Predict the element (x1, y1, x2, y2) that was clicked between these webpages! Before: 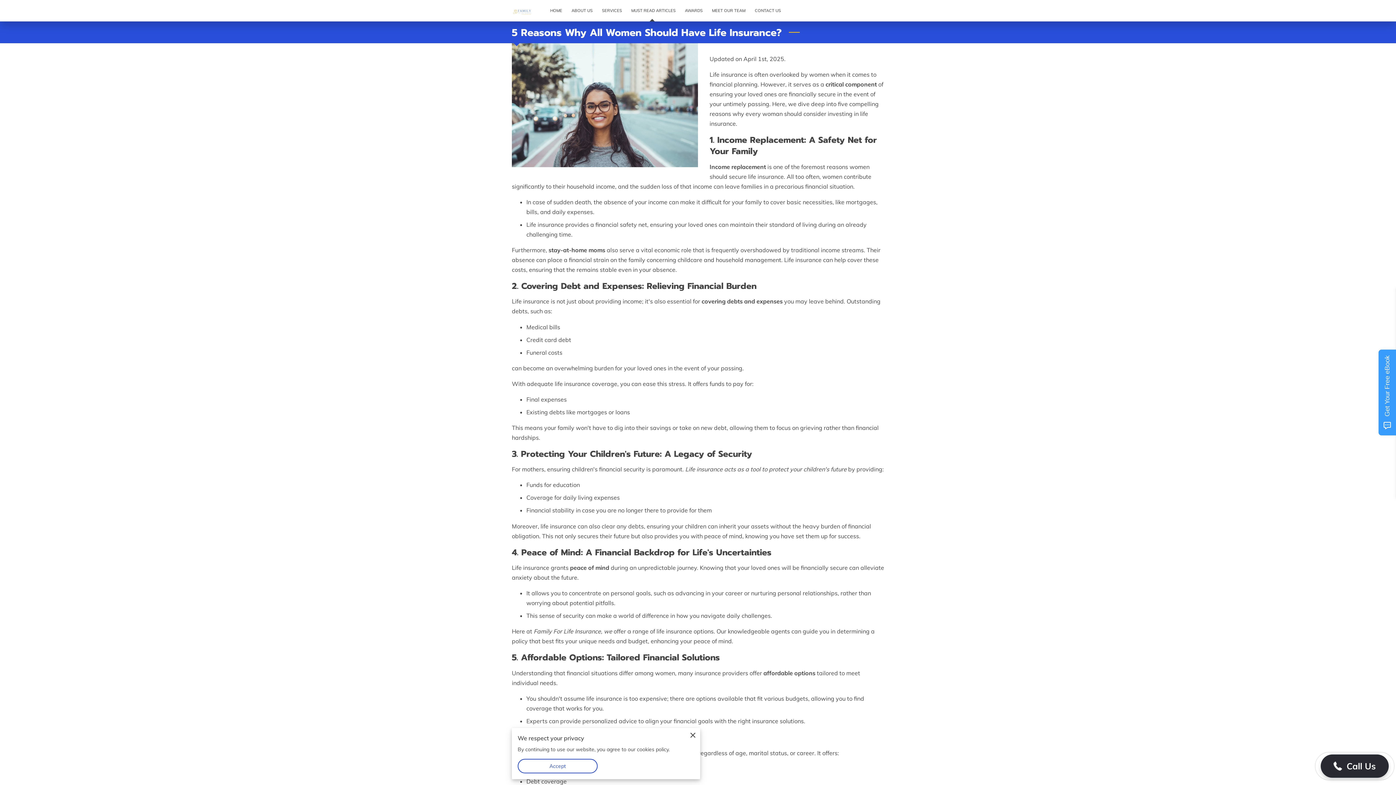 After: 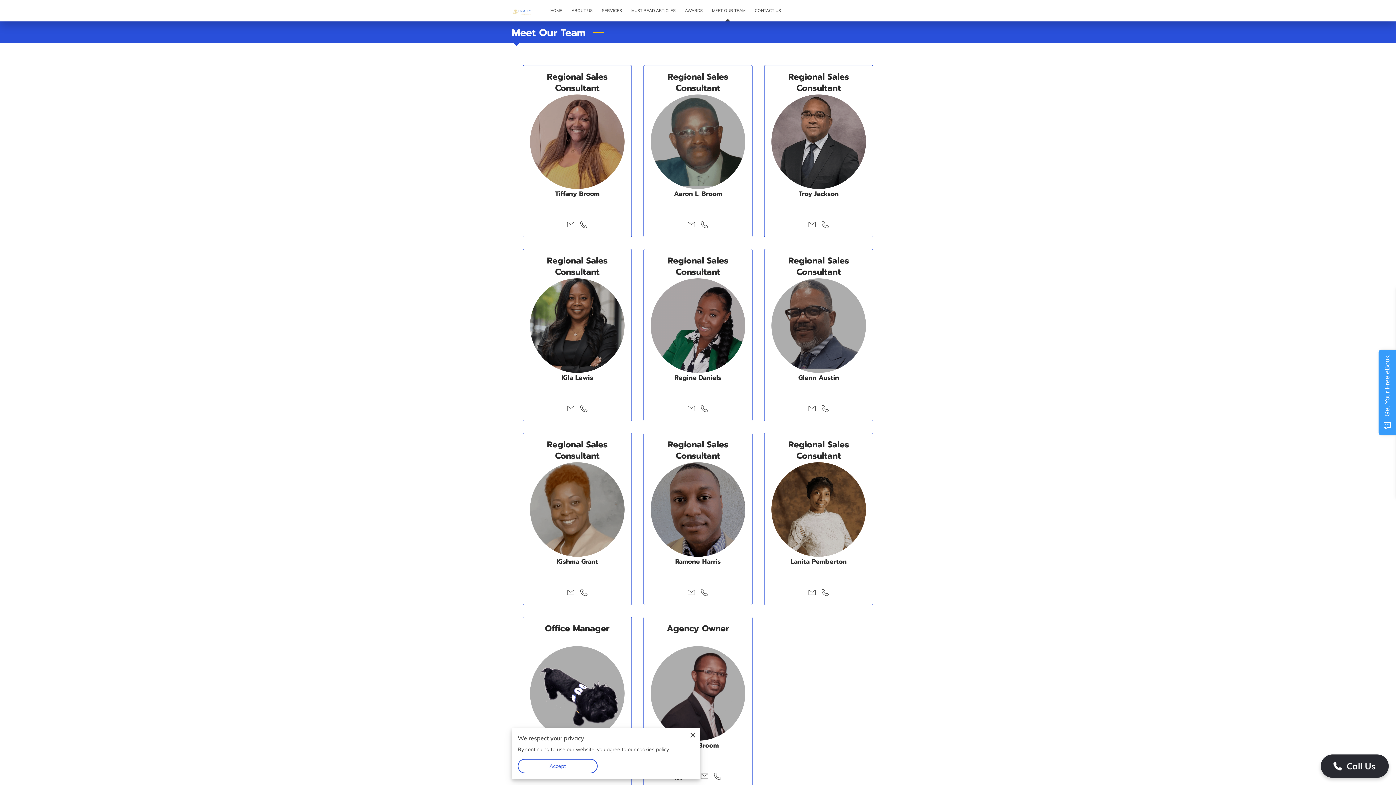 Action: label: MEET OUR TEAM bbox: (707, 5, 750, 15)